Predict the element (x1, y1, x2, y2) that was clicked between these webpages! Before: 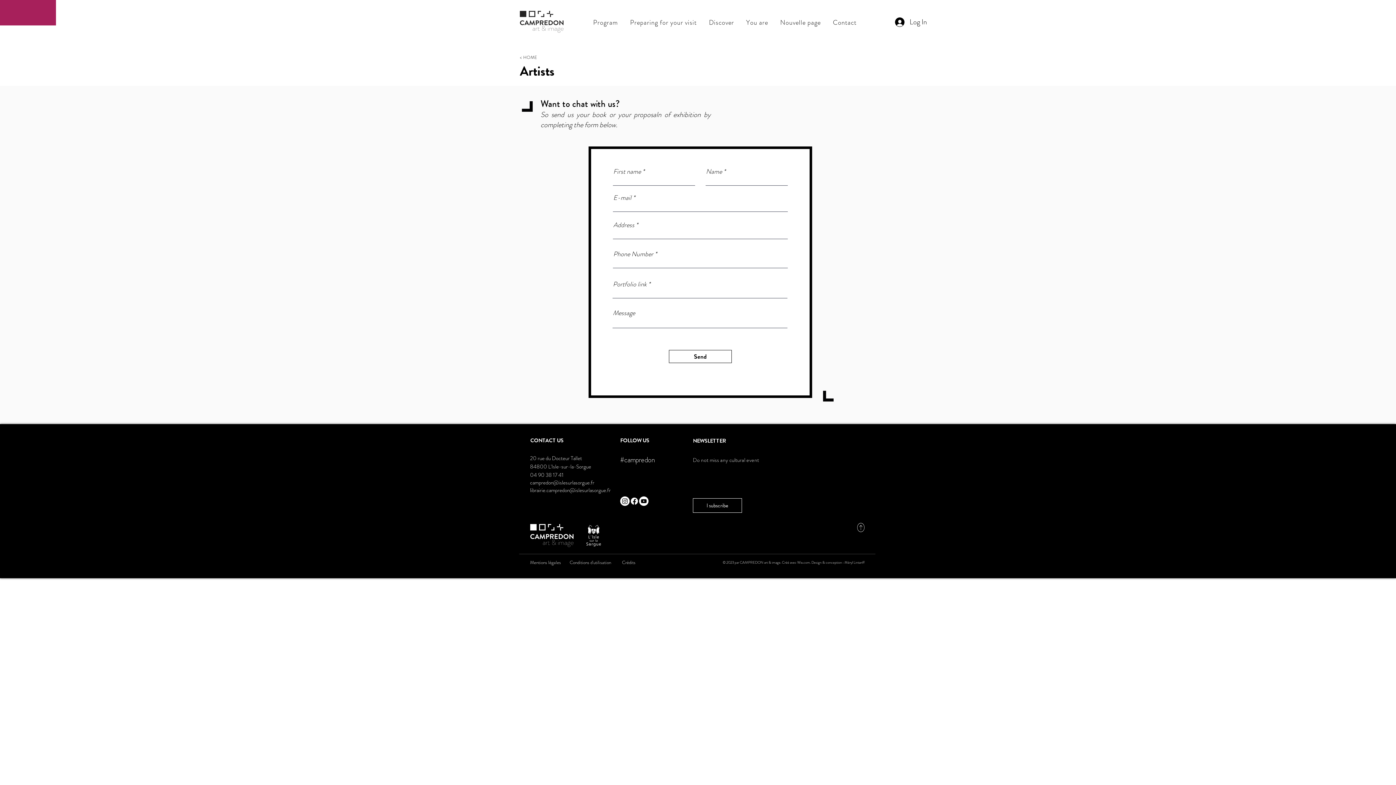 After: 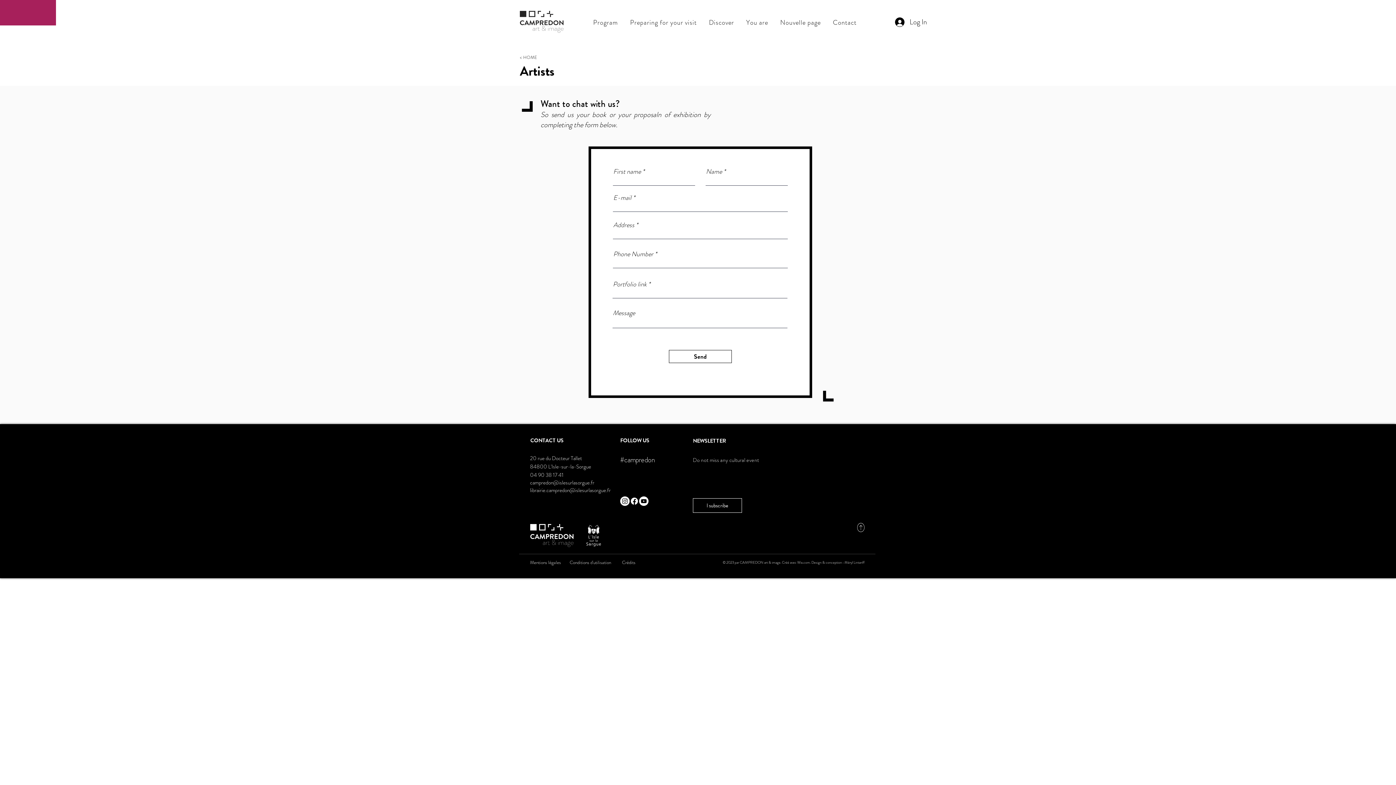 Action: bbox: (629, 496, 639, 506)